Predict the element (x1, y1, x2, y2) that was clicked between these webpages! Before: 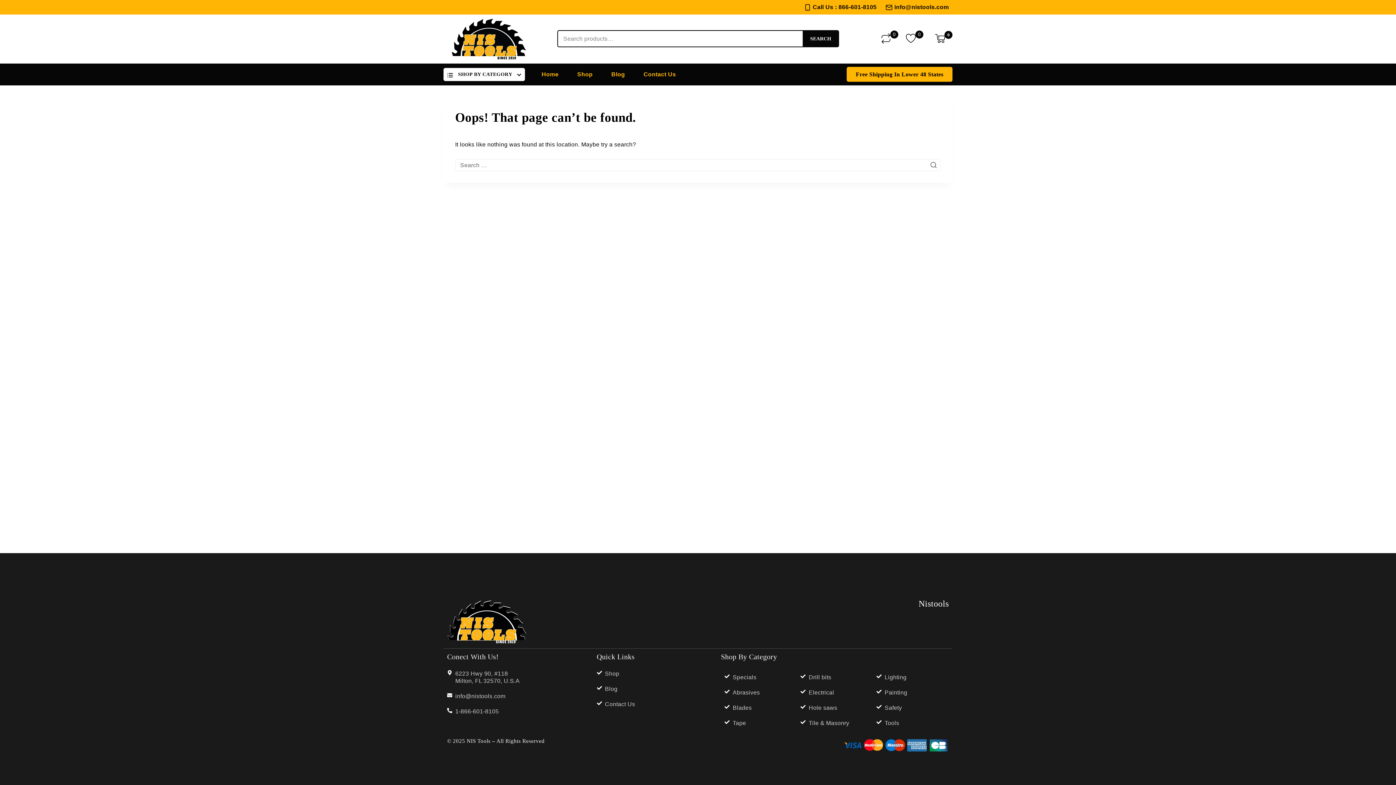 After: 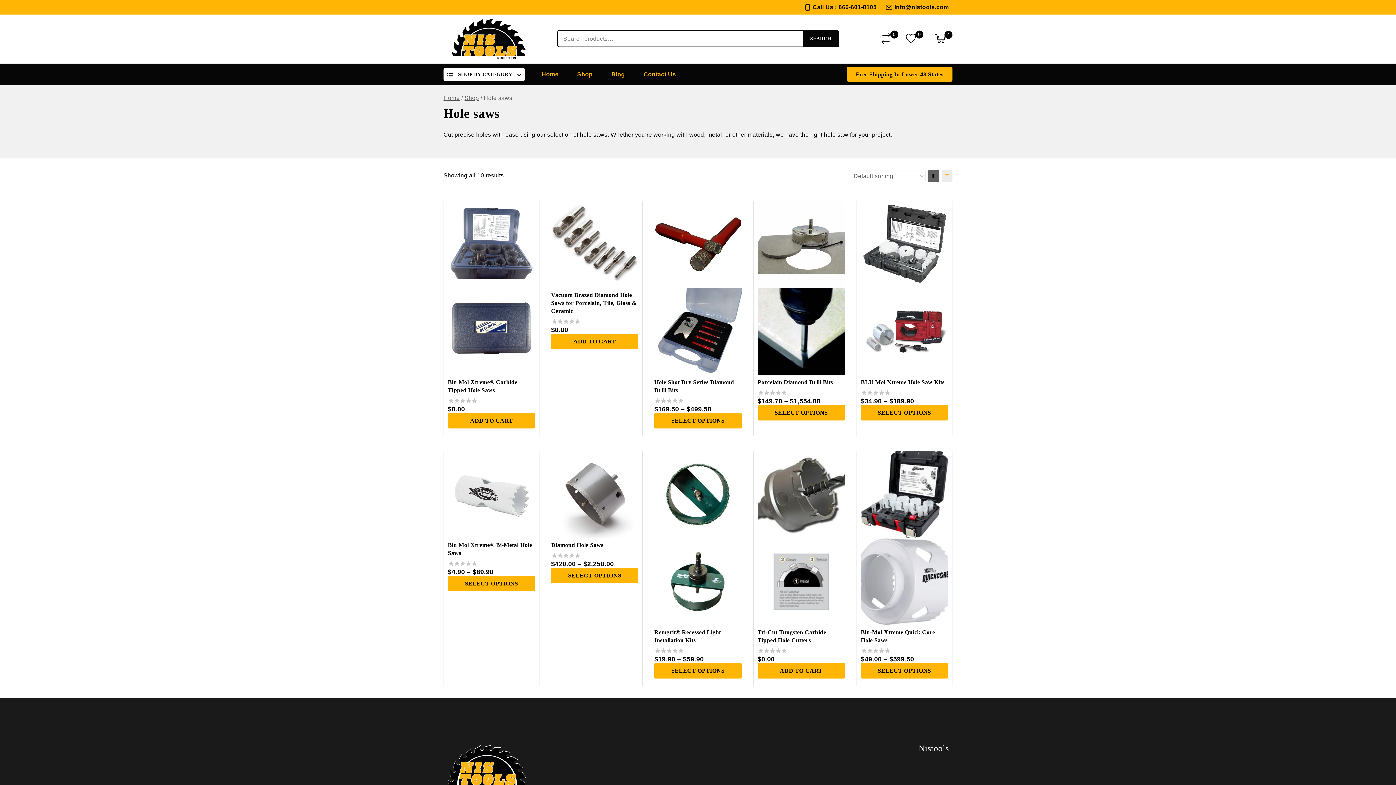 Action: bbox: (800, 704, 869, 712) label: Hole saws